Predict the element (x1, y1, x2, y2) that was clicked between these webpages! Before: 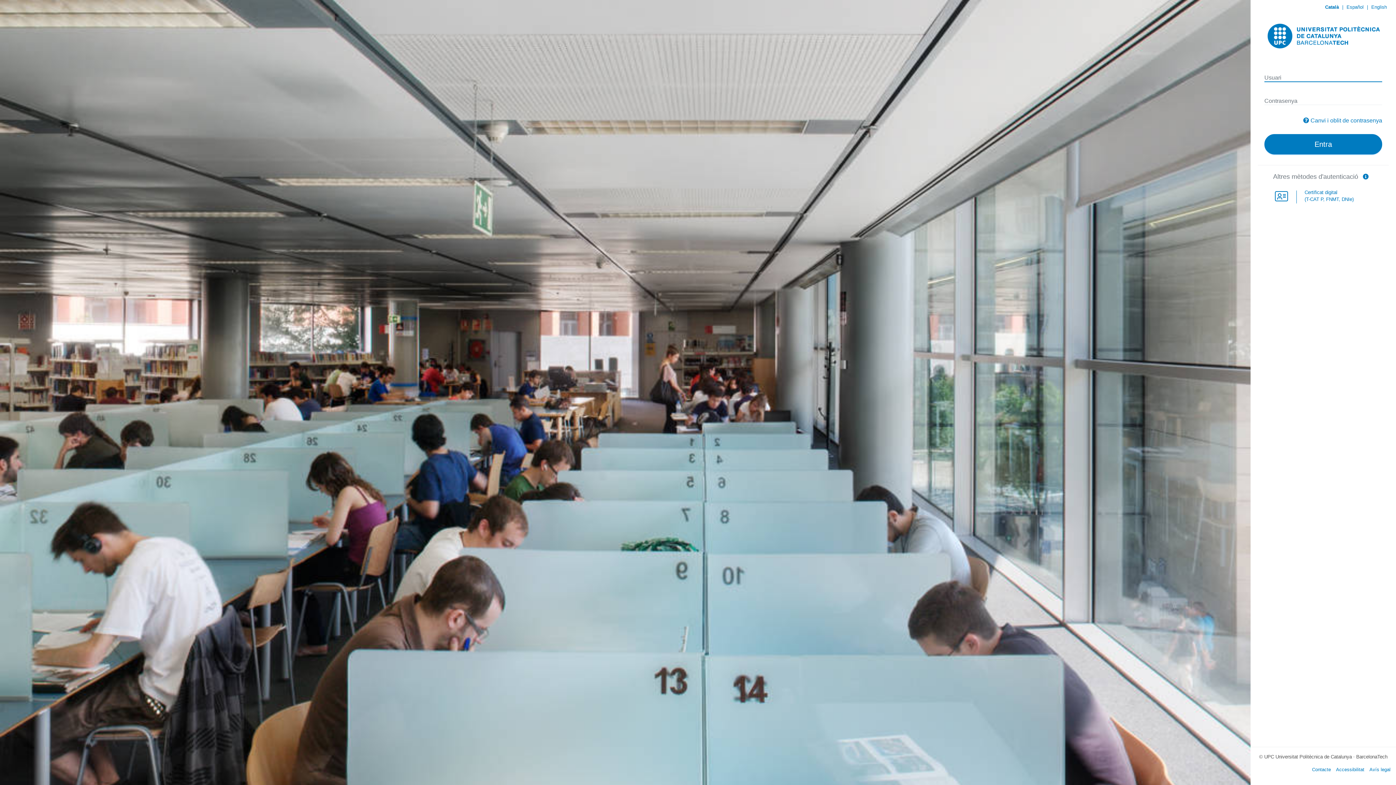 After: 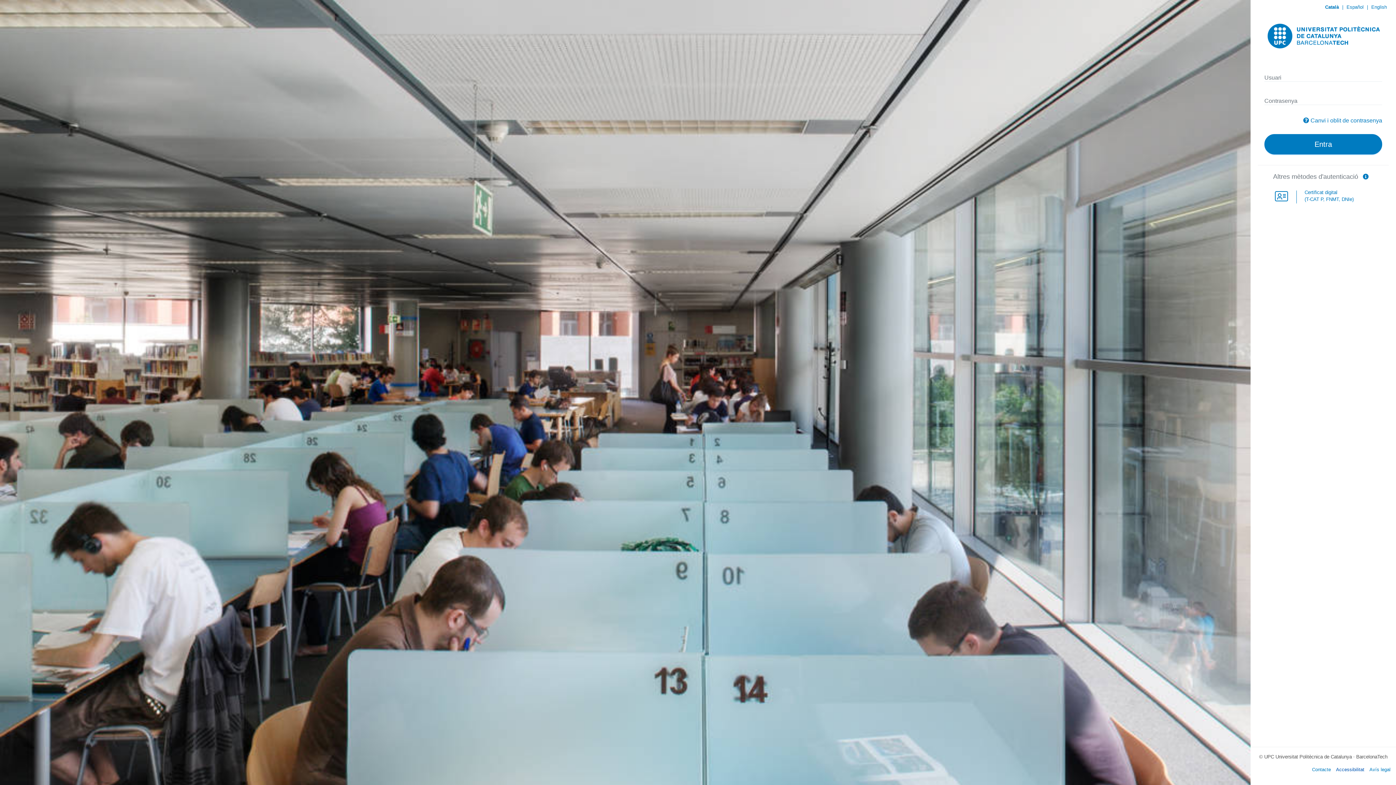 Action: bbox: (1336, 767, 1364, 772) label: Accessibilitat